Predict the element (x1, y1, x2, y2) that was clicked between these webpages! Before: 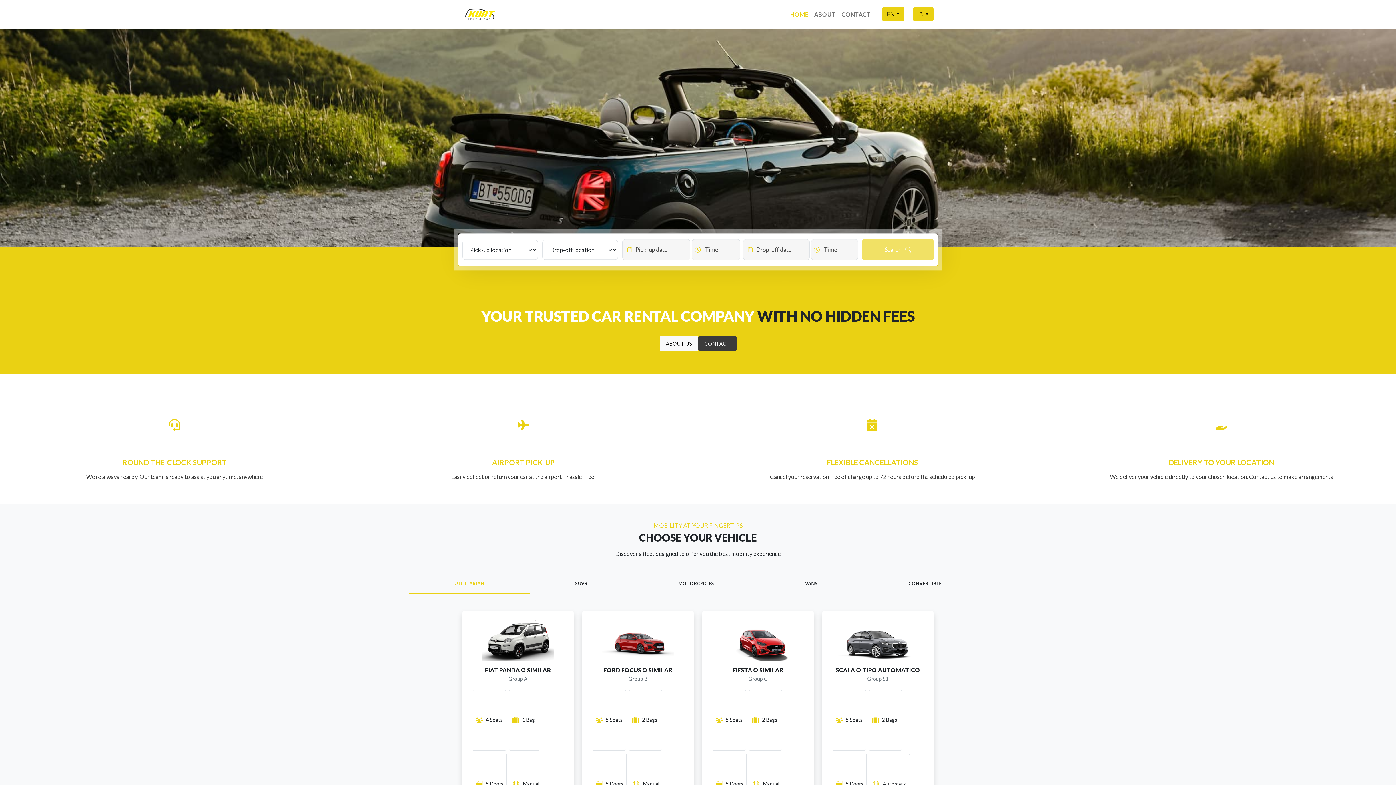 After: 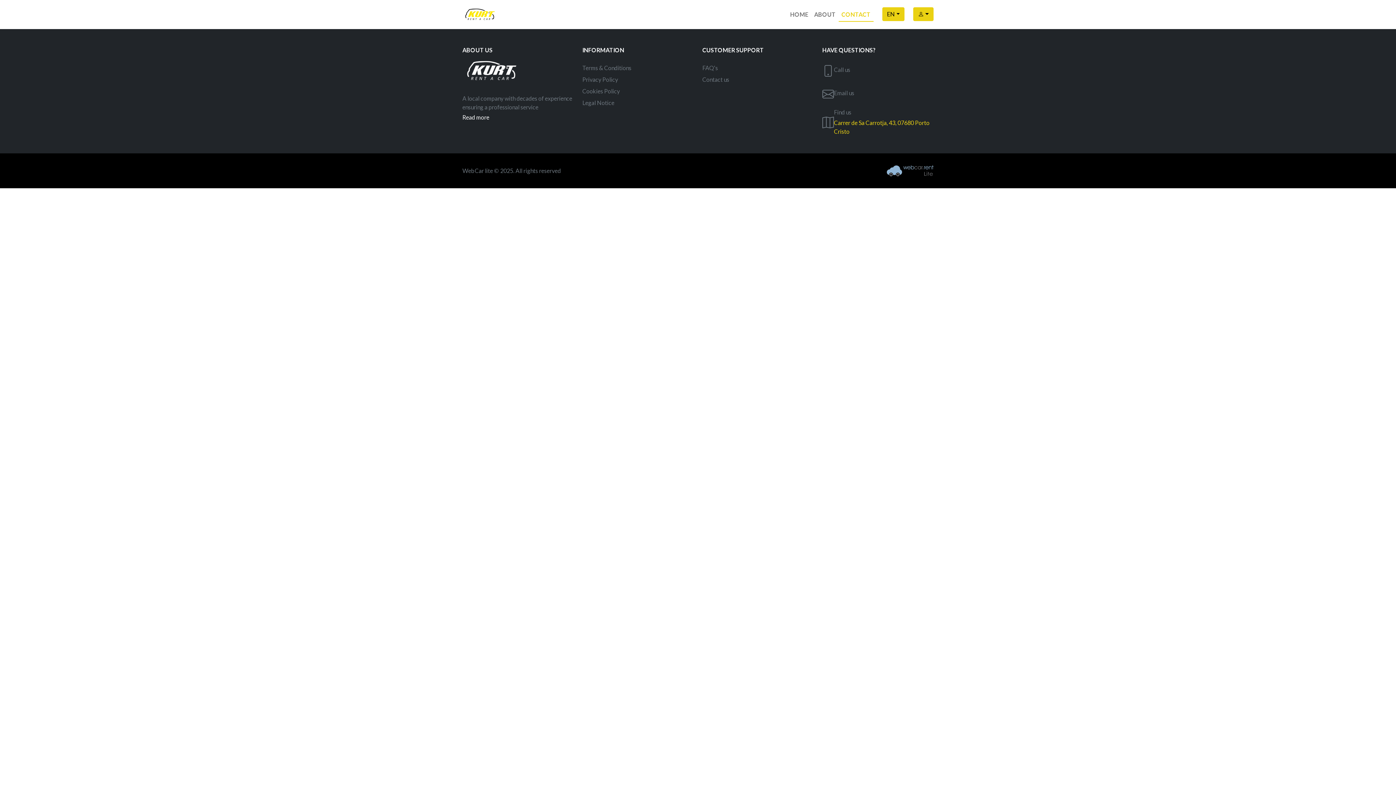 Action: label: CONTACT bbox: (838, 7, 873, 21)